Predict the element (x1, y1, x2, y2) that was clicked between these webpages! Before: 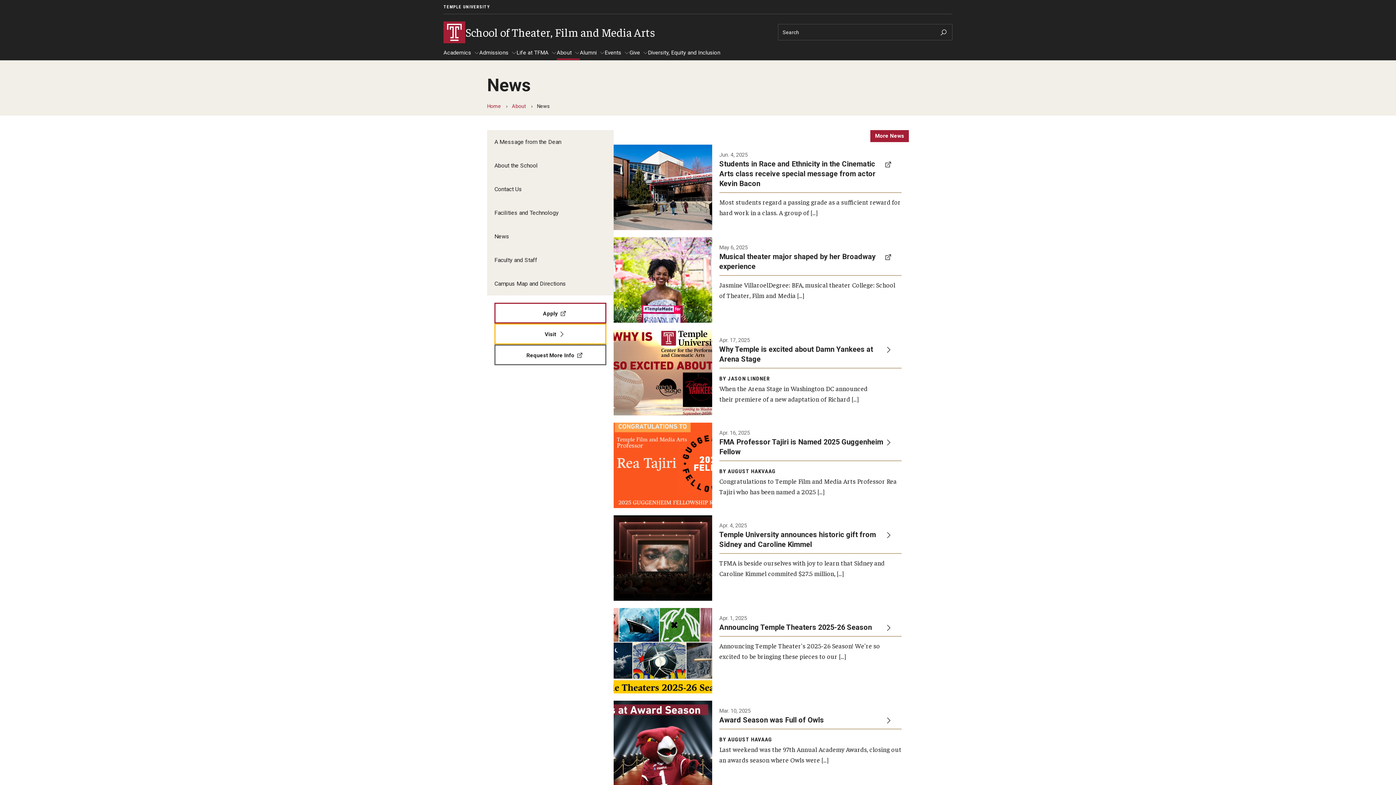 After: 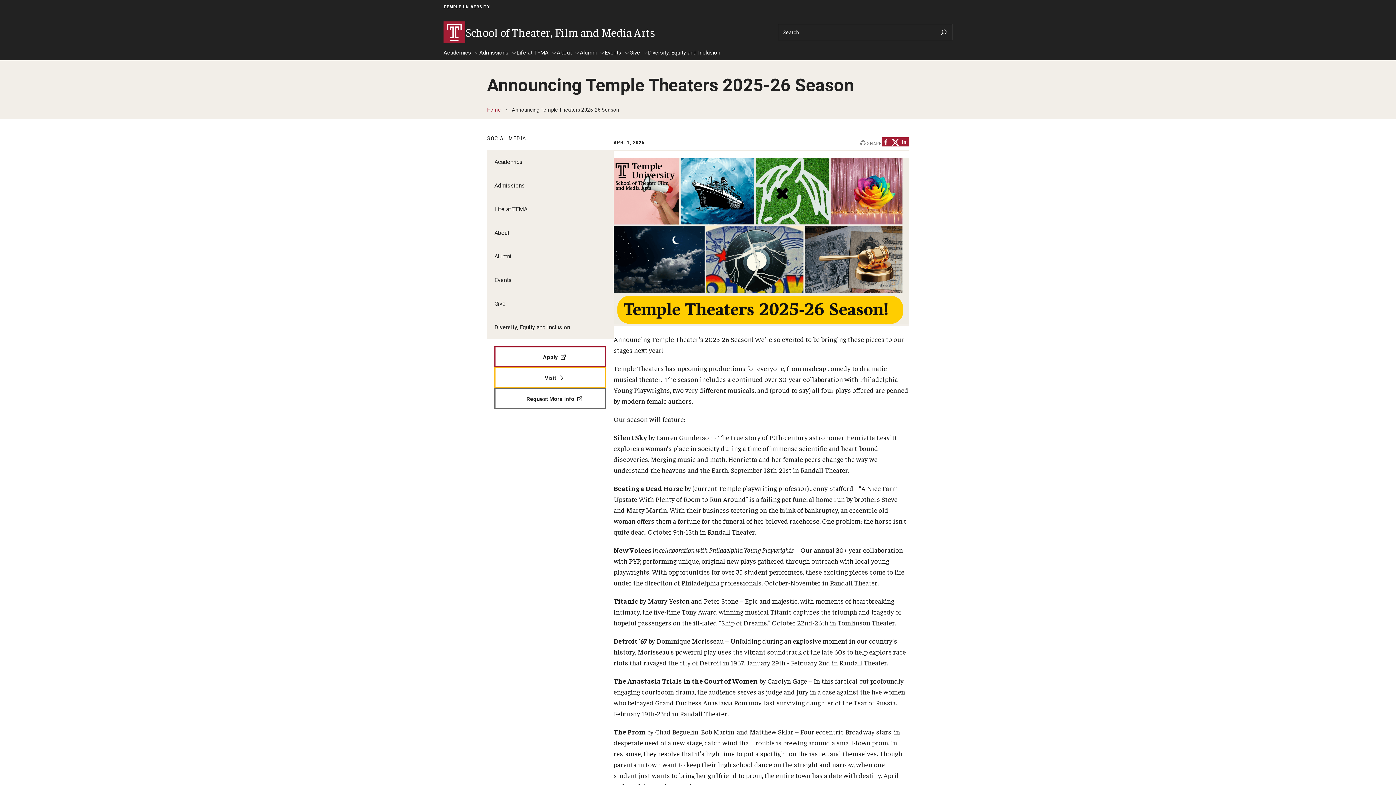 Action: bbox: (613, 608, 909, 693) label: Apr. 1, 2025

Announcing Temple Theaters 2025-26 Season

Announcing Temple Theater's 2025-26 Season! We're so excited to be bringing these pieces to our […]